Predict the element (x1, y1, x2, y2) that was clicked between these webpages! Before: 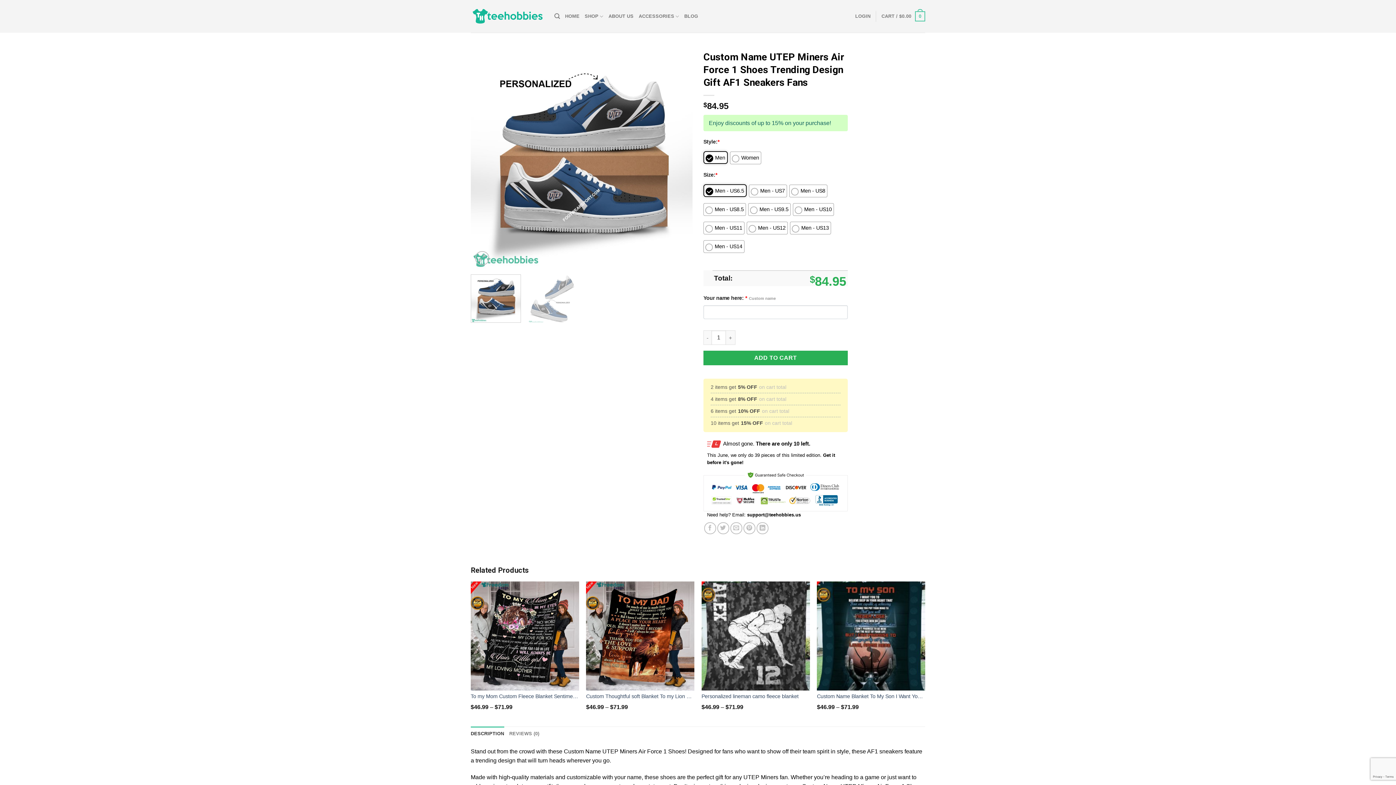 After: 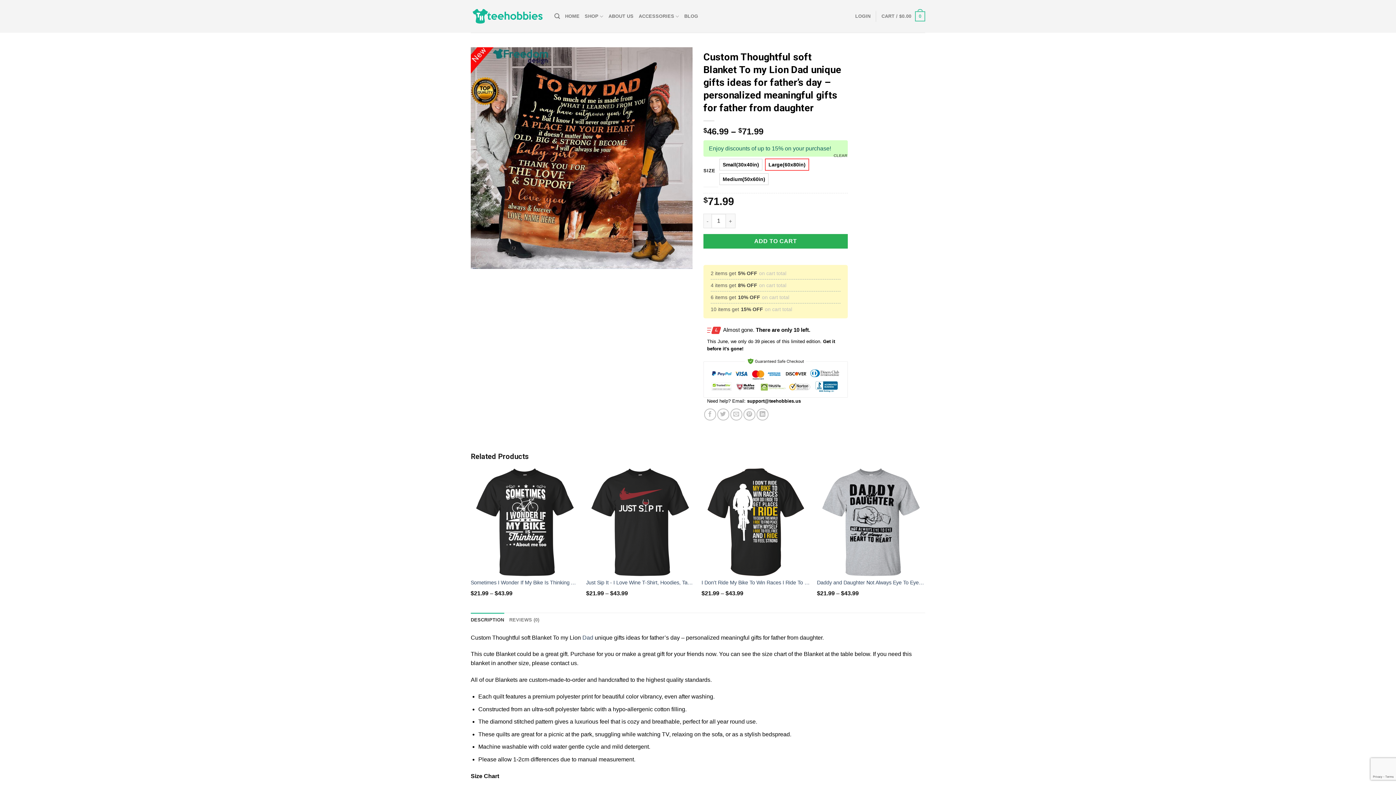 Action: bbox: (586, 692, 694, 701) label: Custom Thoughtful soft Blanket To my Lion Dad unique gifts ideas for father's day - personalized meaningful gifts for father from daughter